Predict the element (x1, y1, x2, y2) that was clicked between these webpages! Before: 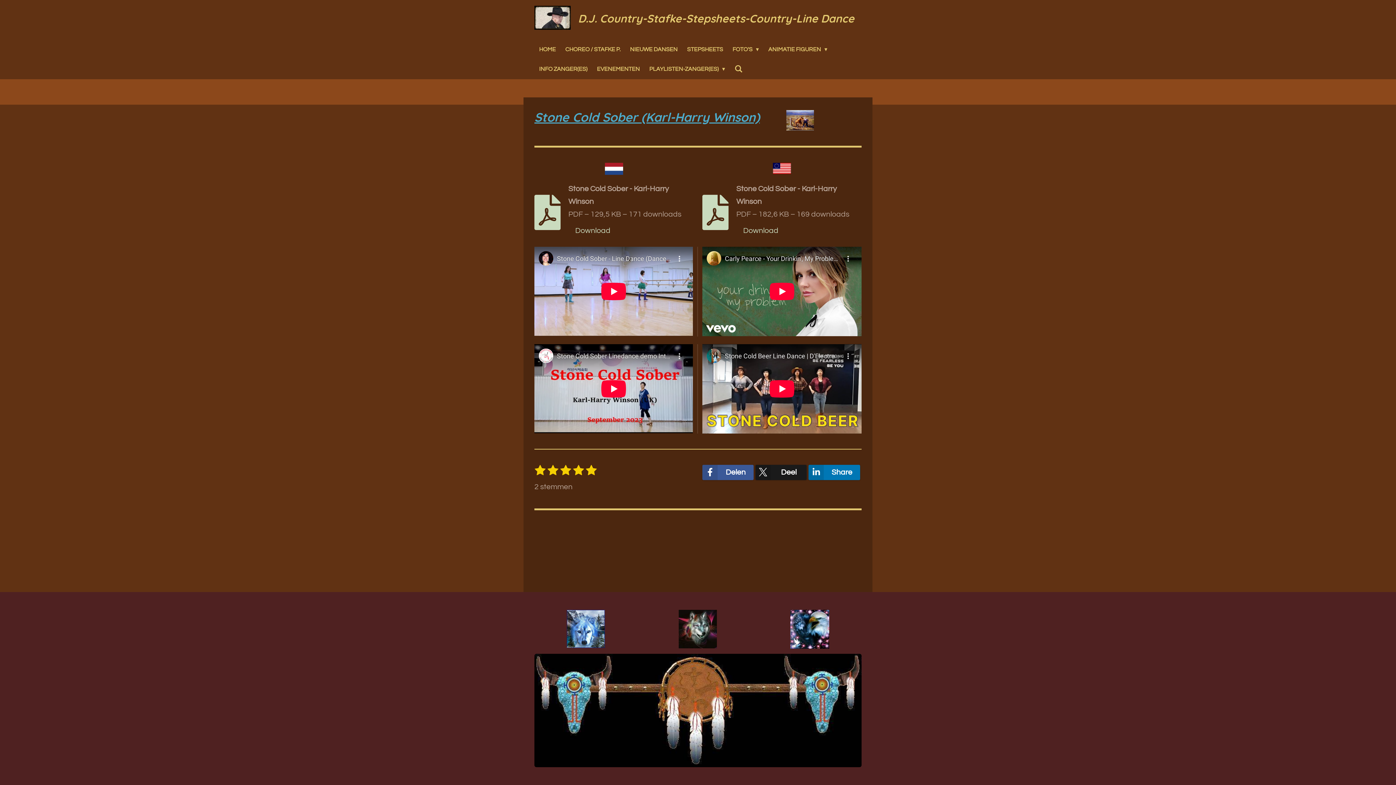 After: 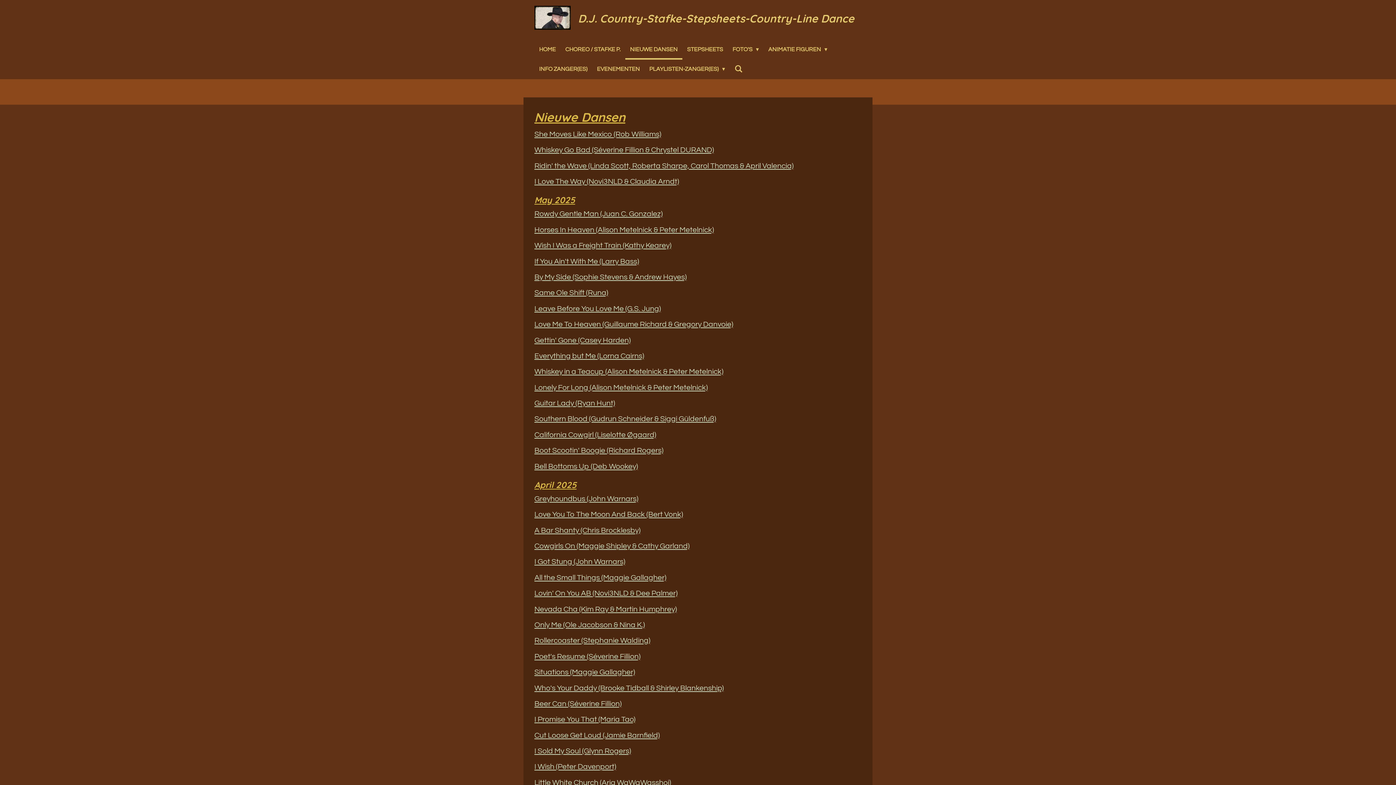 Action: bbox: (625, 39, 682, 59) label: NIEUWE DANSEN